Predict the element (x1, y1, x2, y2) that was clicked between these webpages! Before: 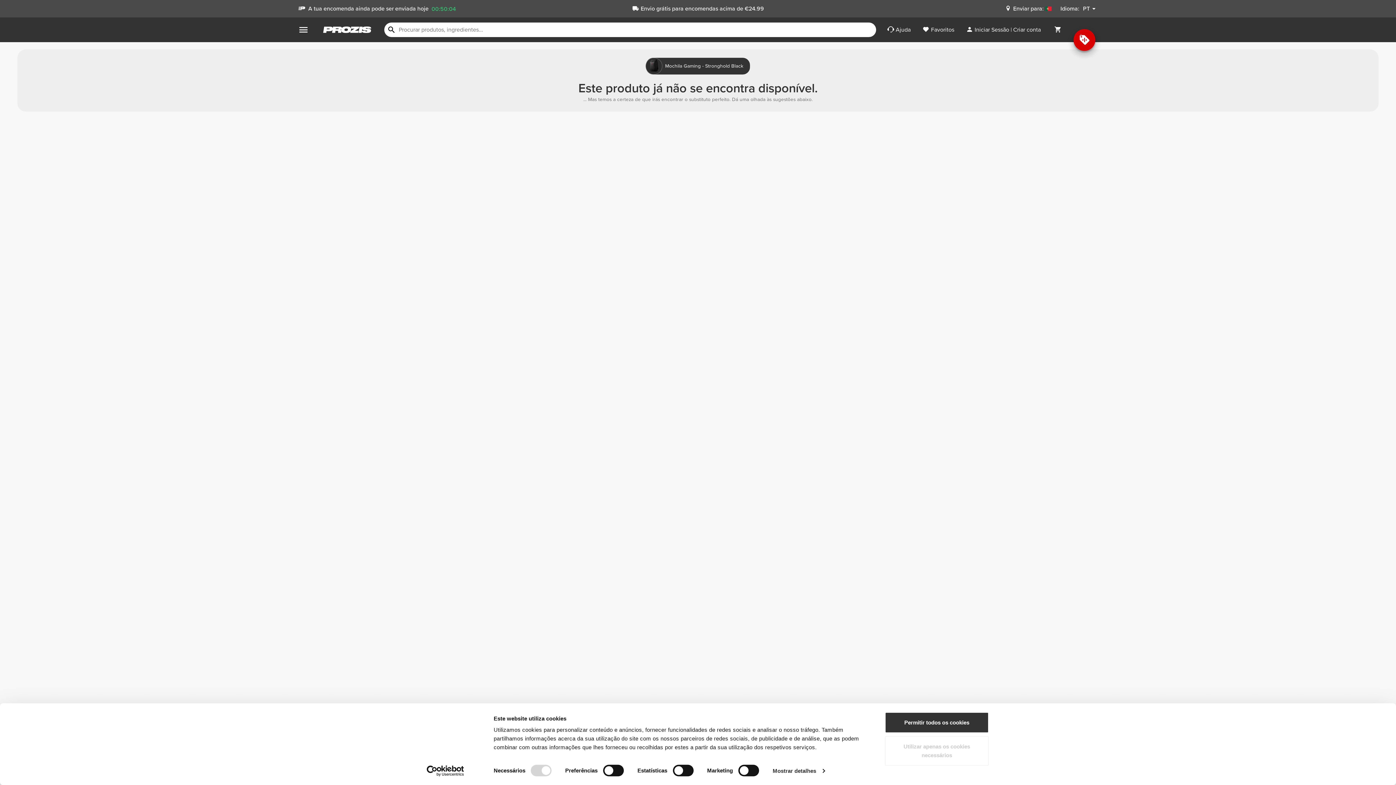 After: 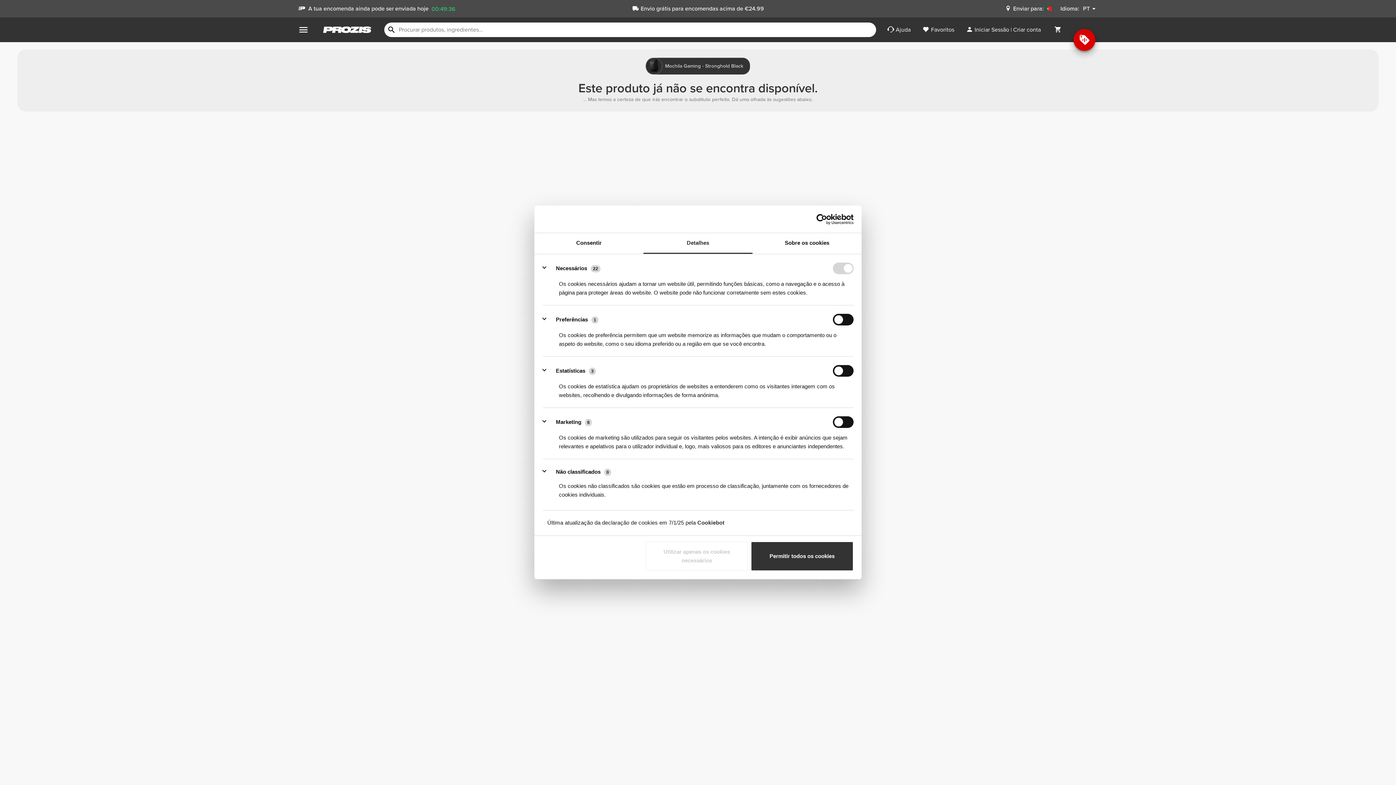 Action: label: Mostrar detalhes bbox: (772, 765, 824, 776)